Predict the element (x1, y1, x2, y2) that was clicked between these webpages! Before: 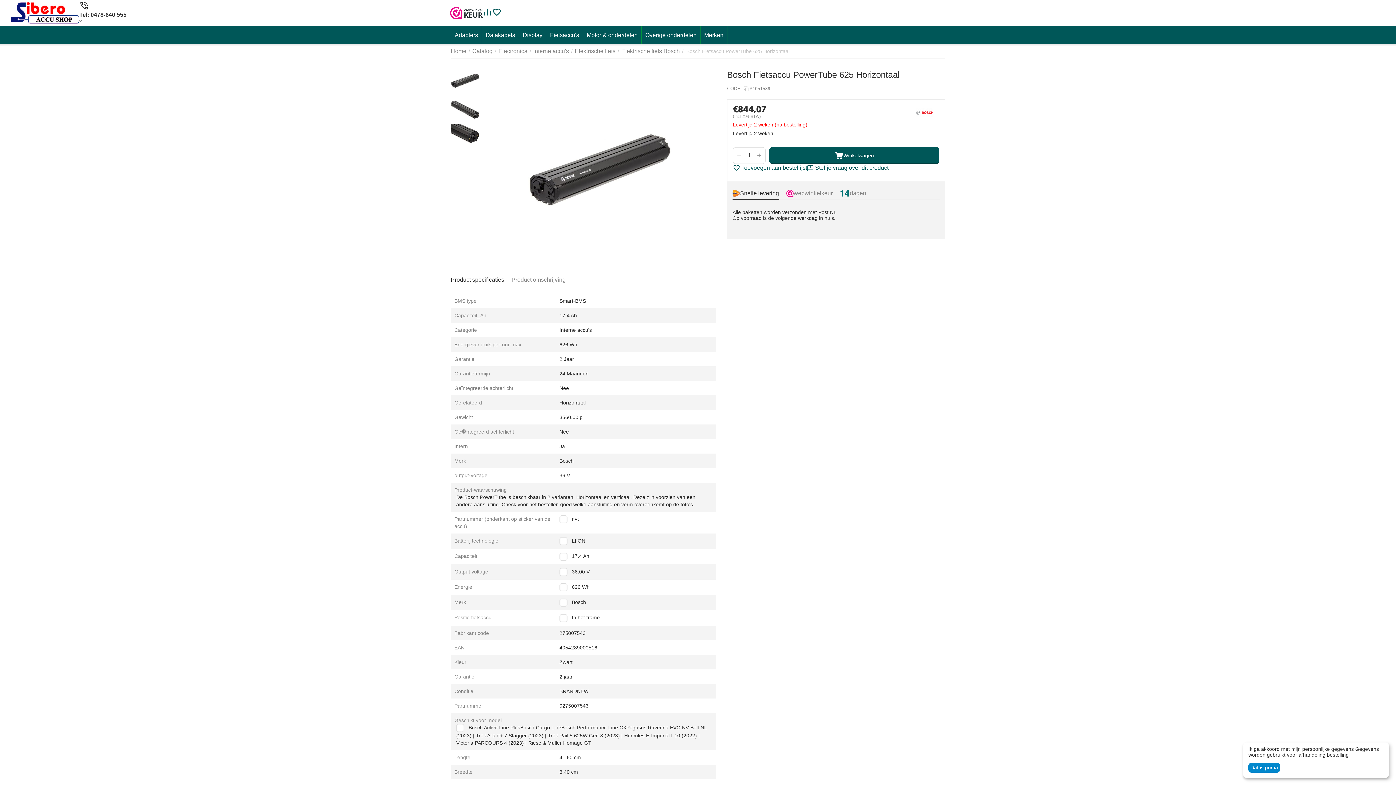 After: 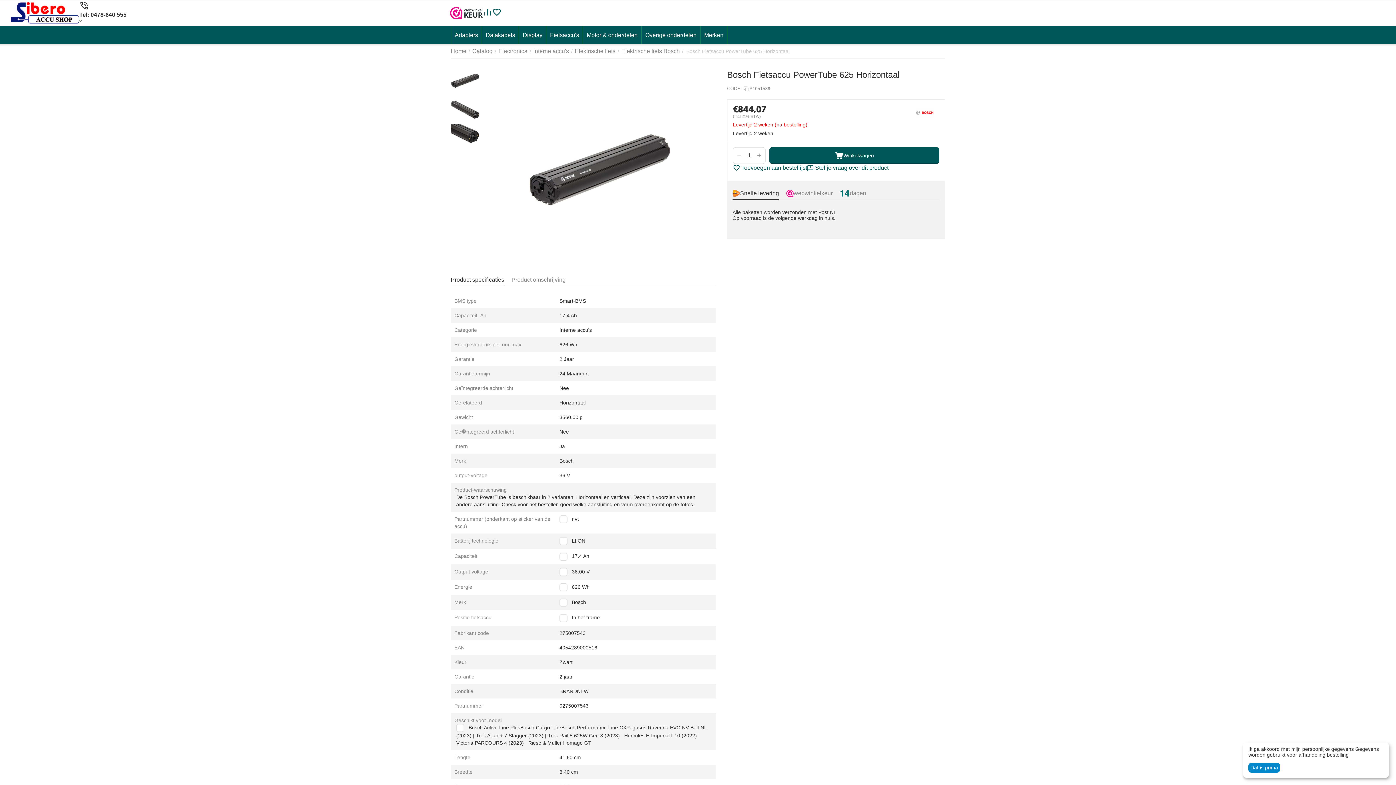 Action: bbox: (450, 9, 482, 15)